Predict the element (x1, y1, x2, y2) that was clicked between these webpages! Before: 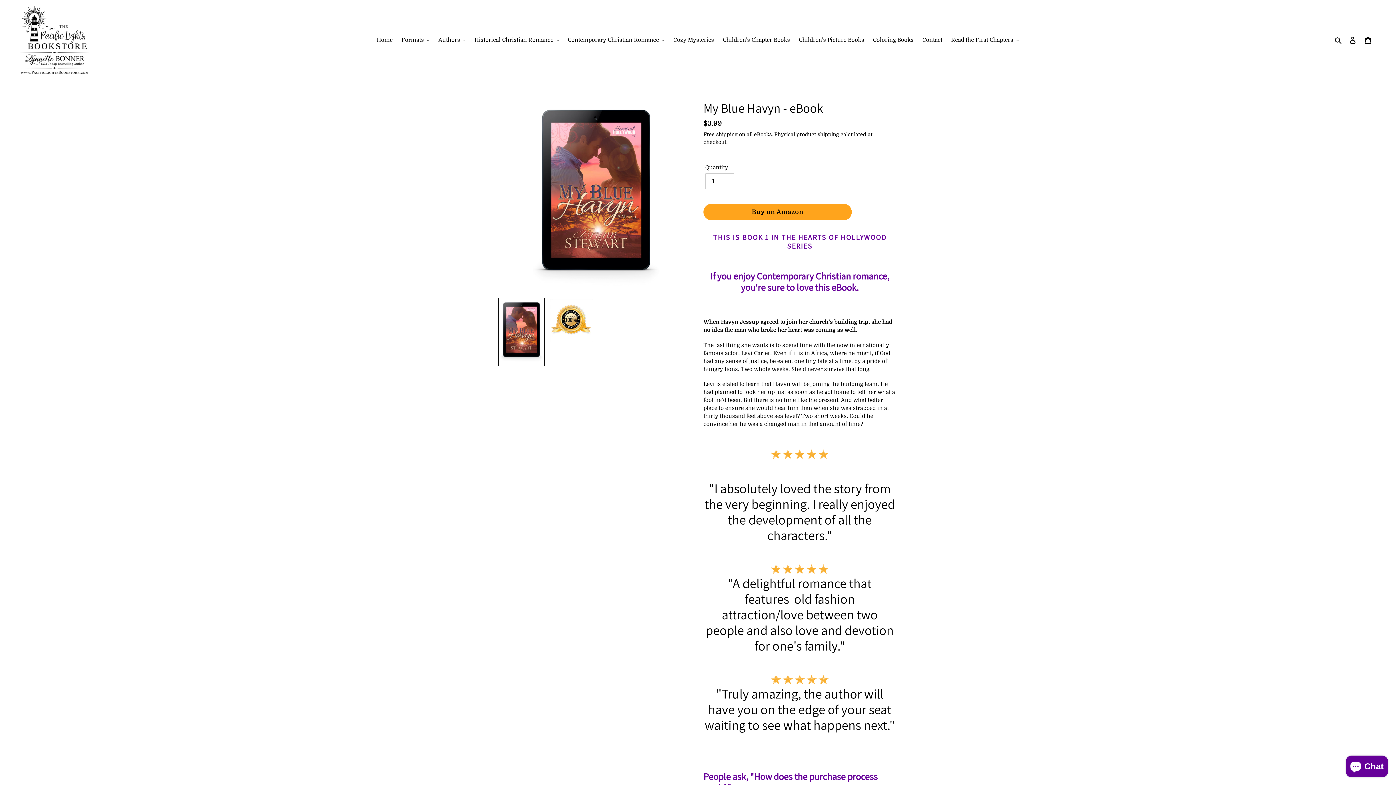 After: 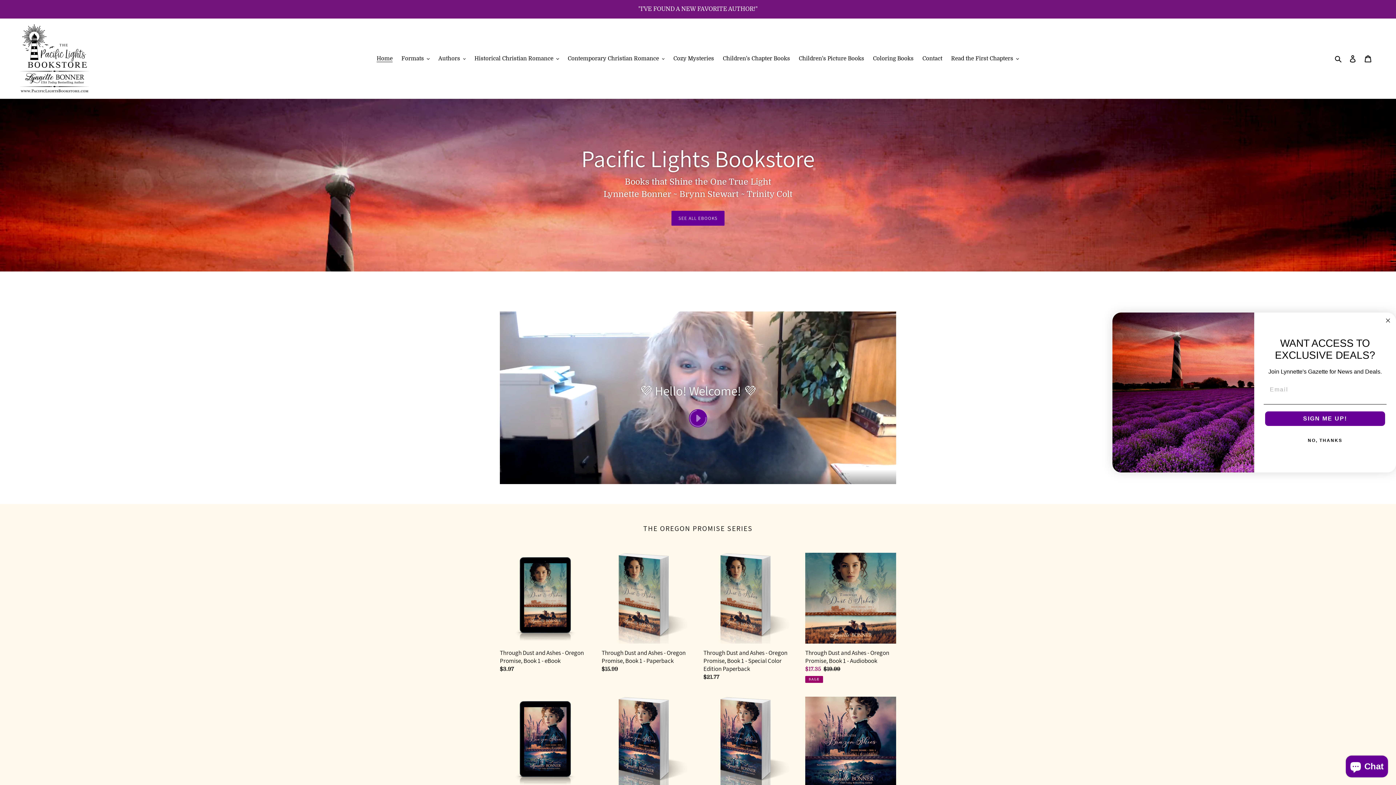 Action: bbox: (20, 5, 89, 74)